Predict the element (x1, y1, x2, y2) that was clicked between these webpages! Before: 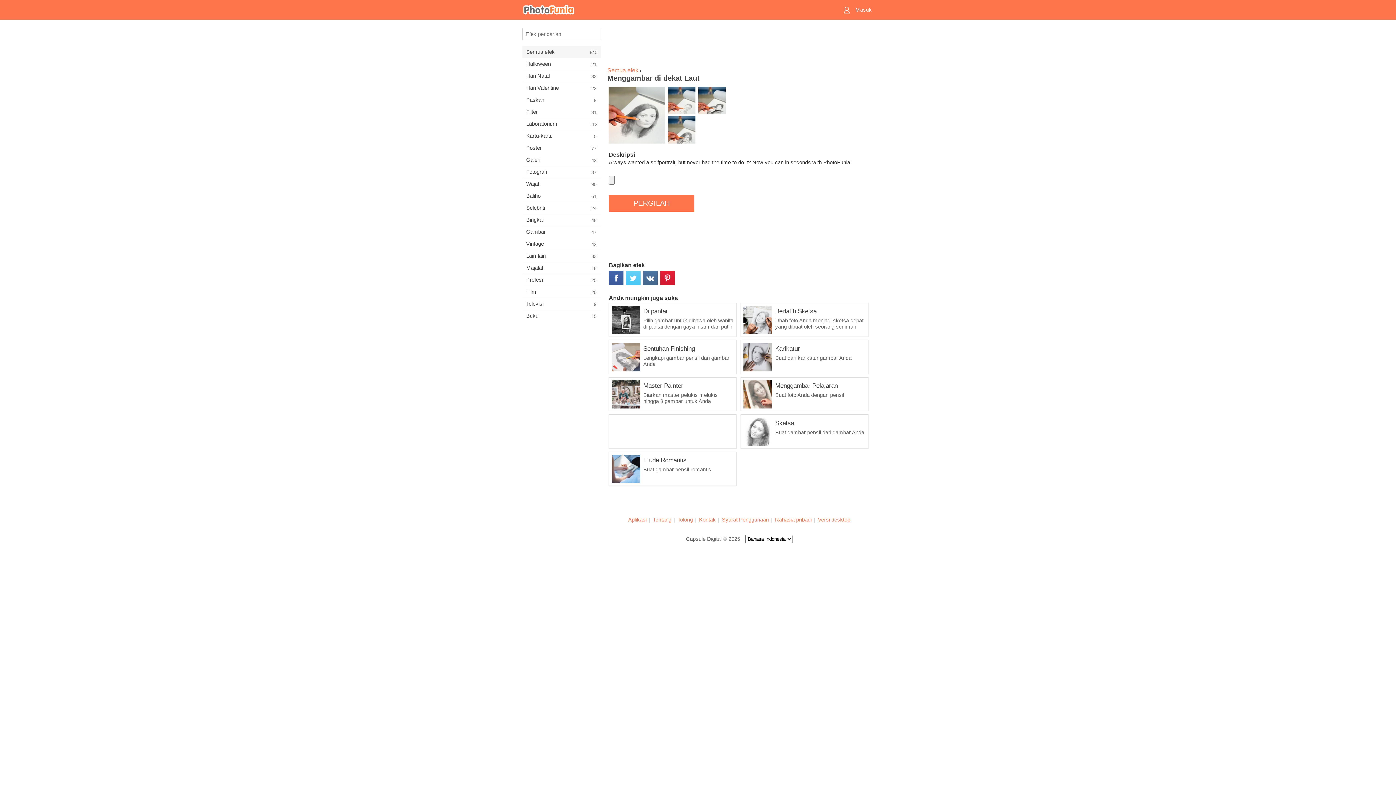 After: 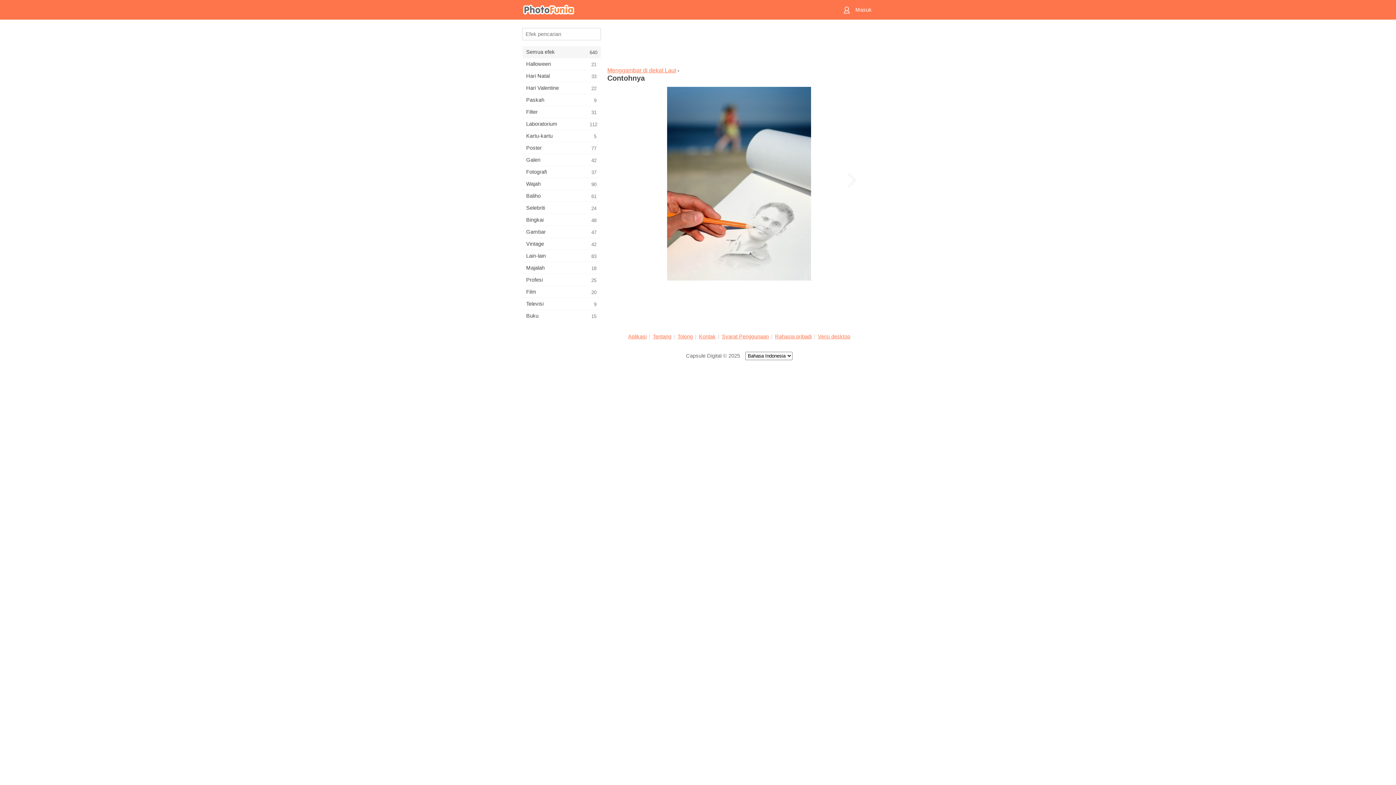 Action: bbox: (608, 139, 665, 144)